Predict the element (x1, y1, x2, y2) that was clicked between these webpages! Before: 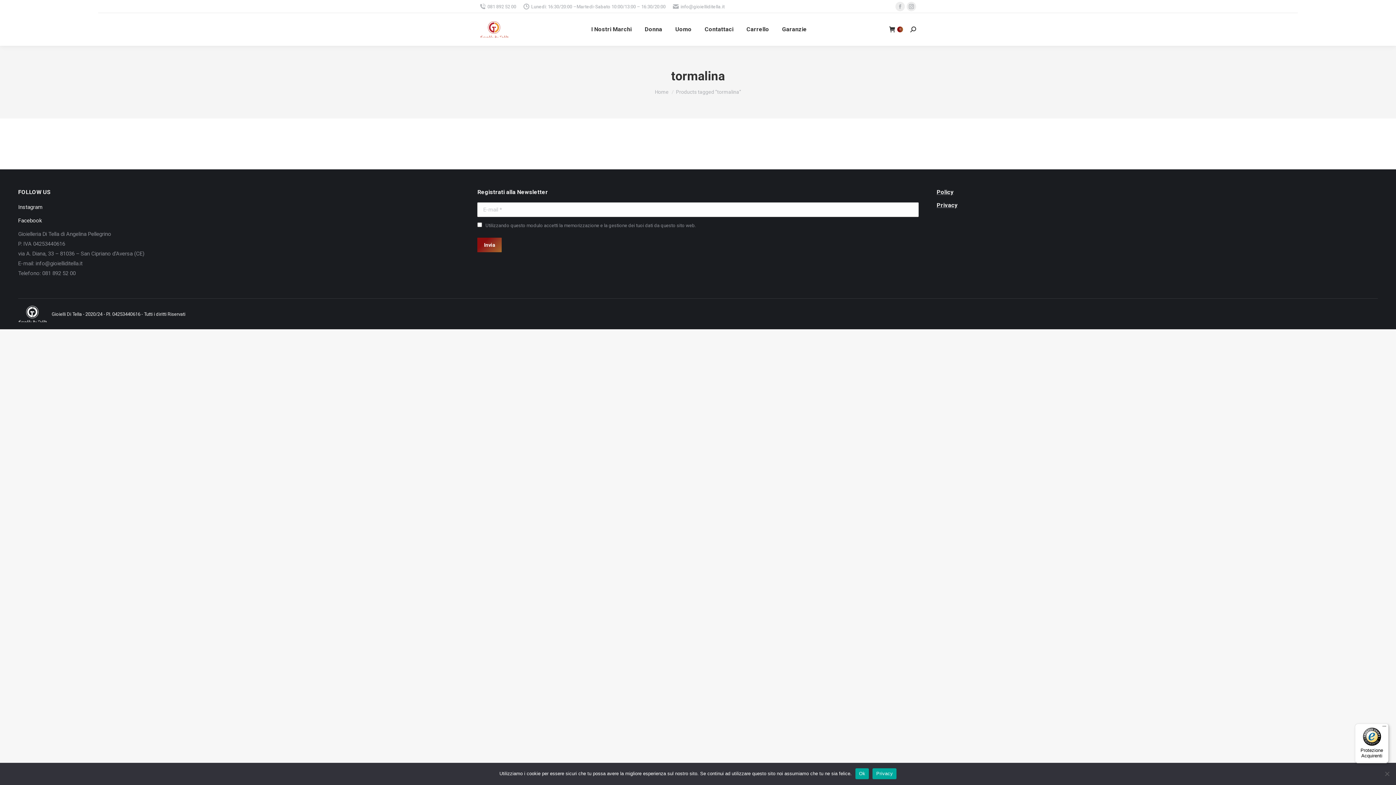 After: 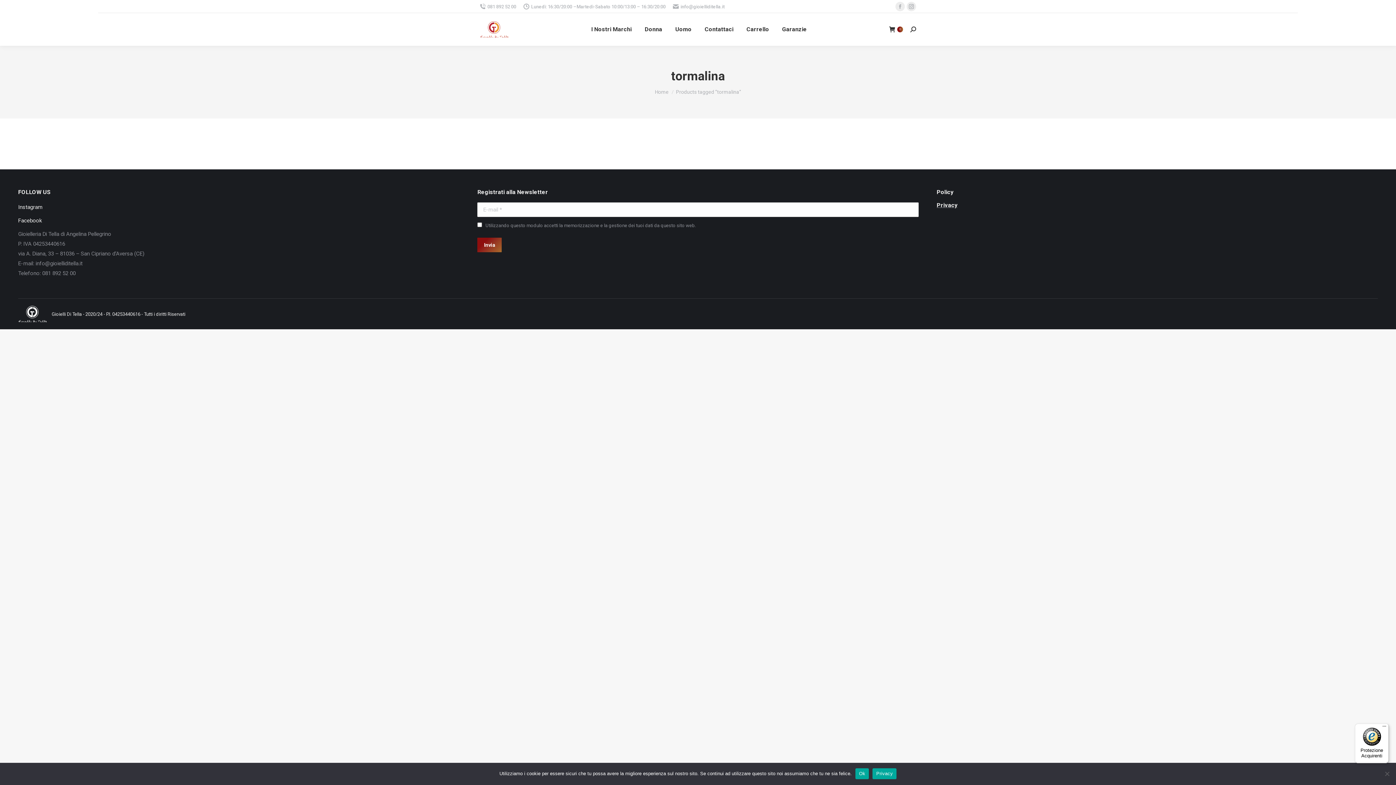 Action: bbox: (936, 187, 1378, 197) label: Policy